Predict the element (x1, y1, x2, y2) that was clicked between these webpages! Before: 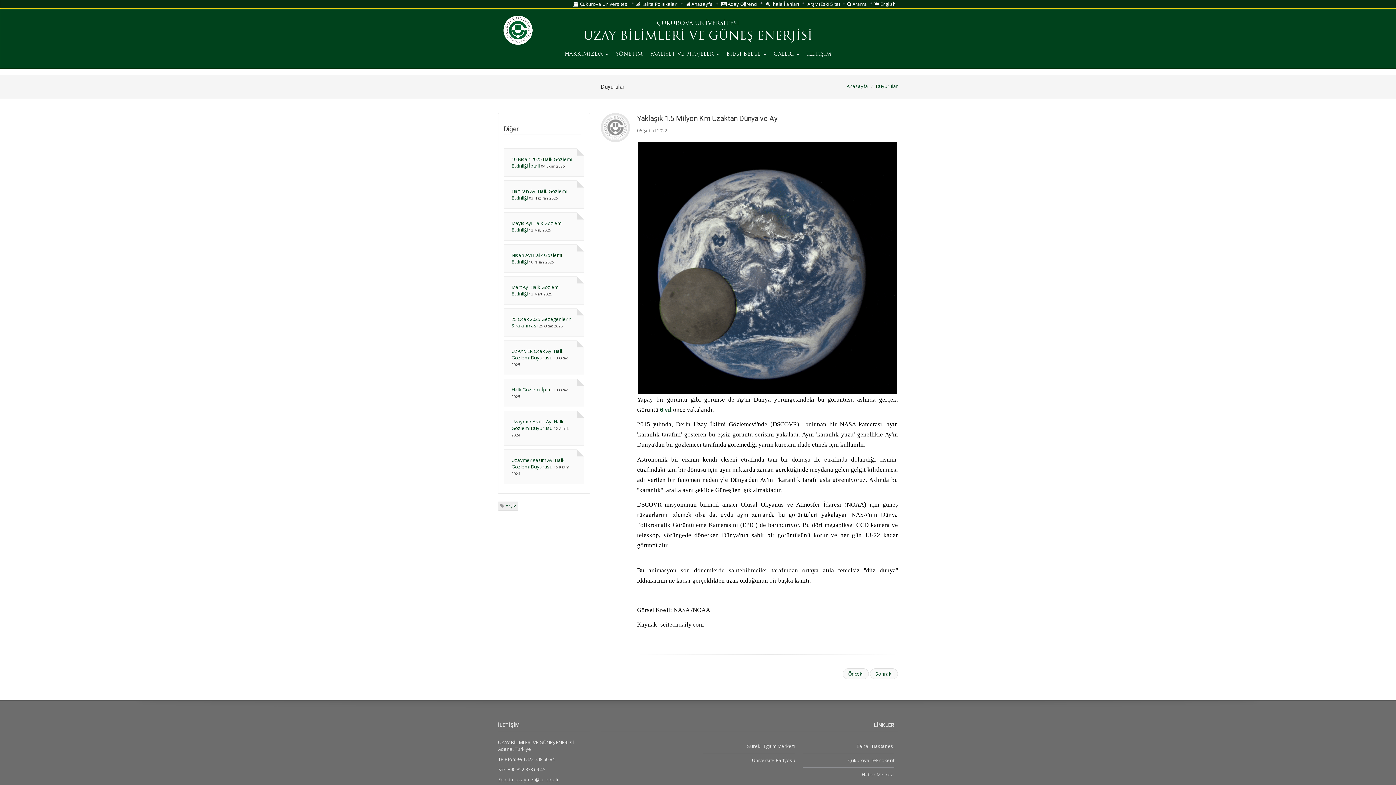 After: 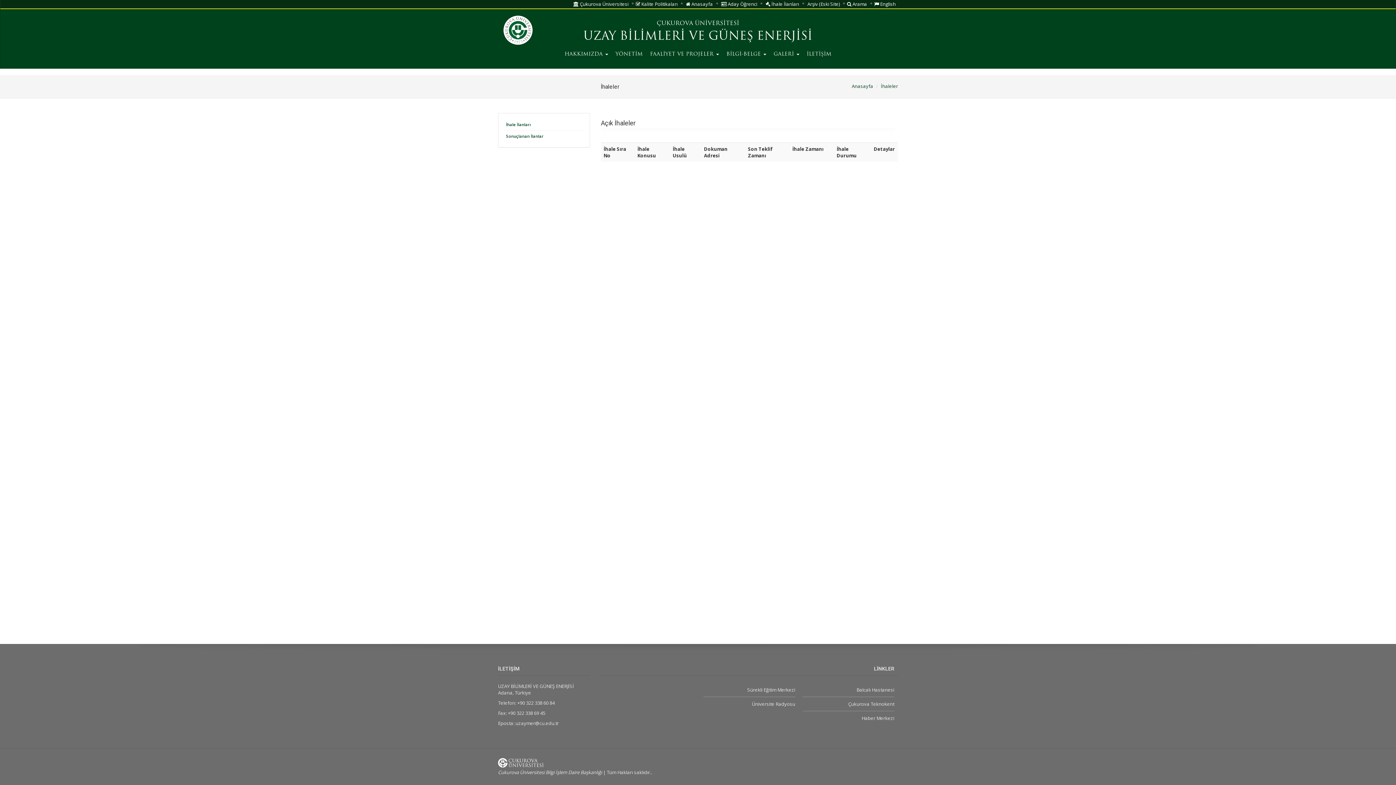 Action: label:  İhale İlanları bbox: (765, 0, 799, 7)